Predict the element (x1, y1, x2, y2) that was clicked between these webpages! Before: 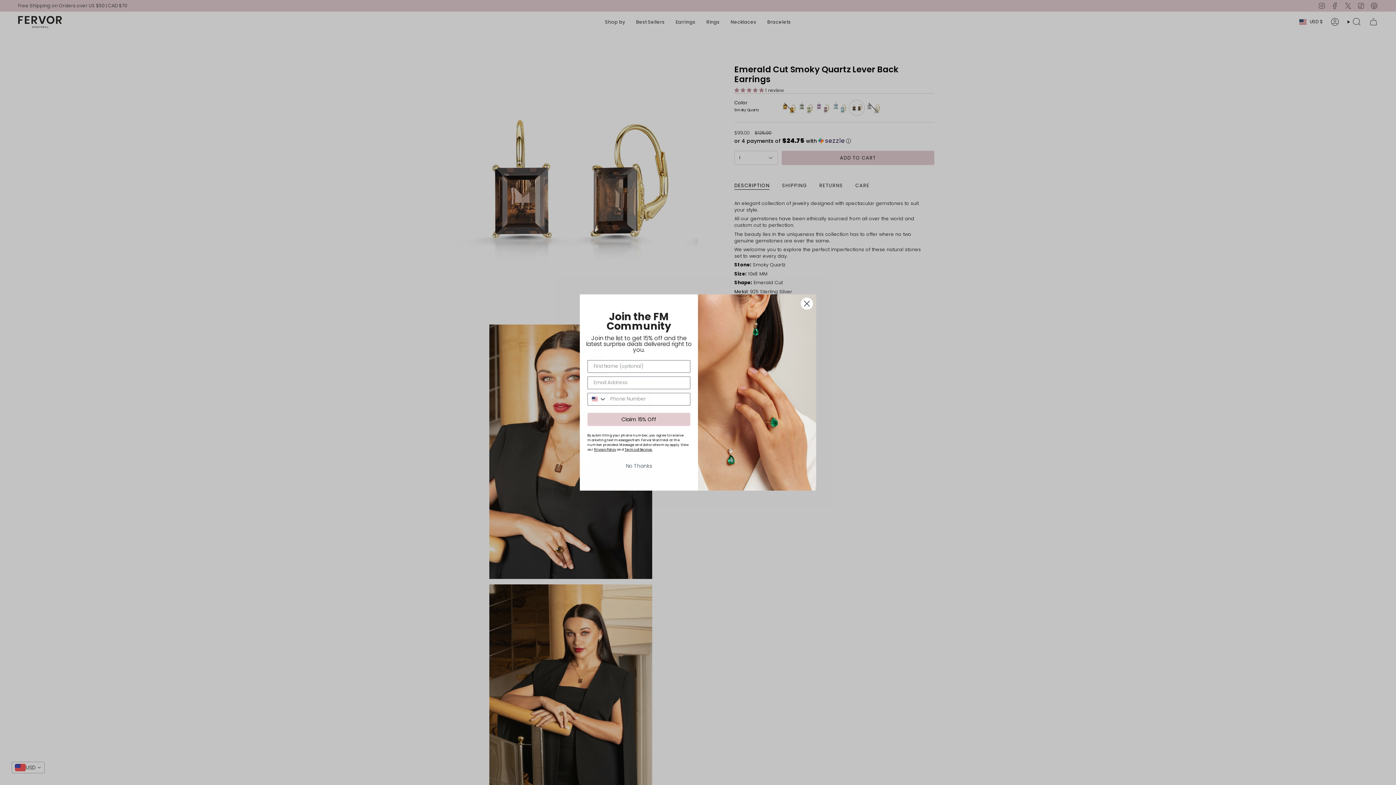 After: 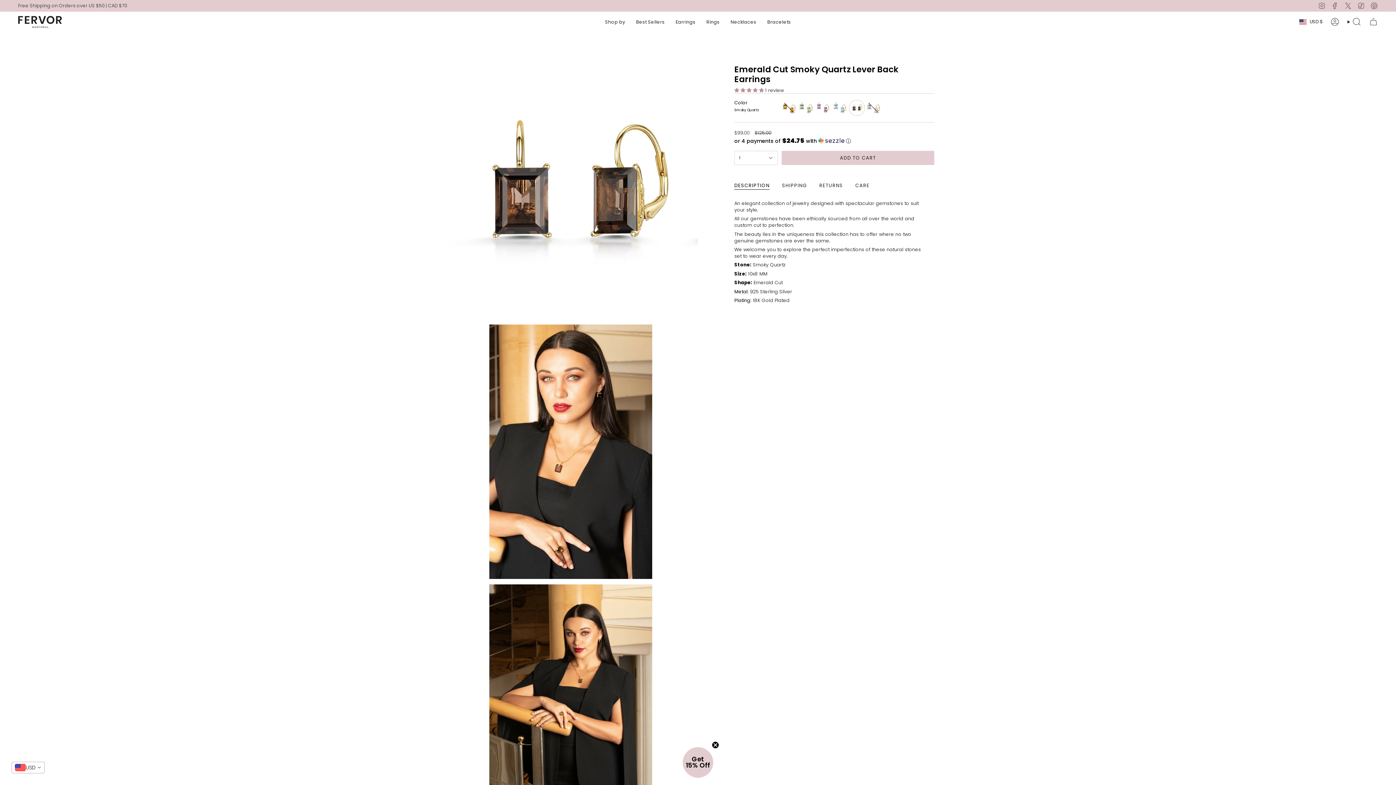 Action: label: Close dialog bbox: (800, 316, 813, 329)